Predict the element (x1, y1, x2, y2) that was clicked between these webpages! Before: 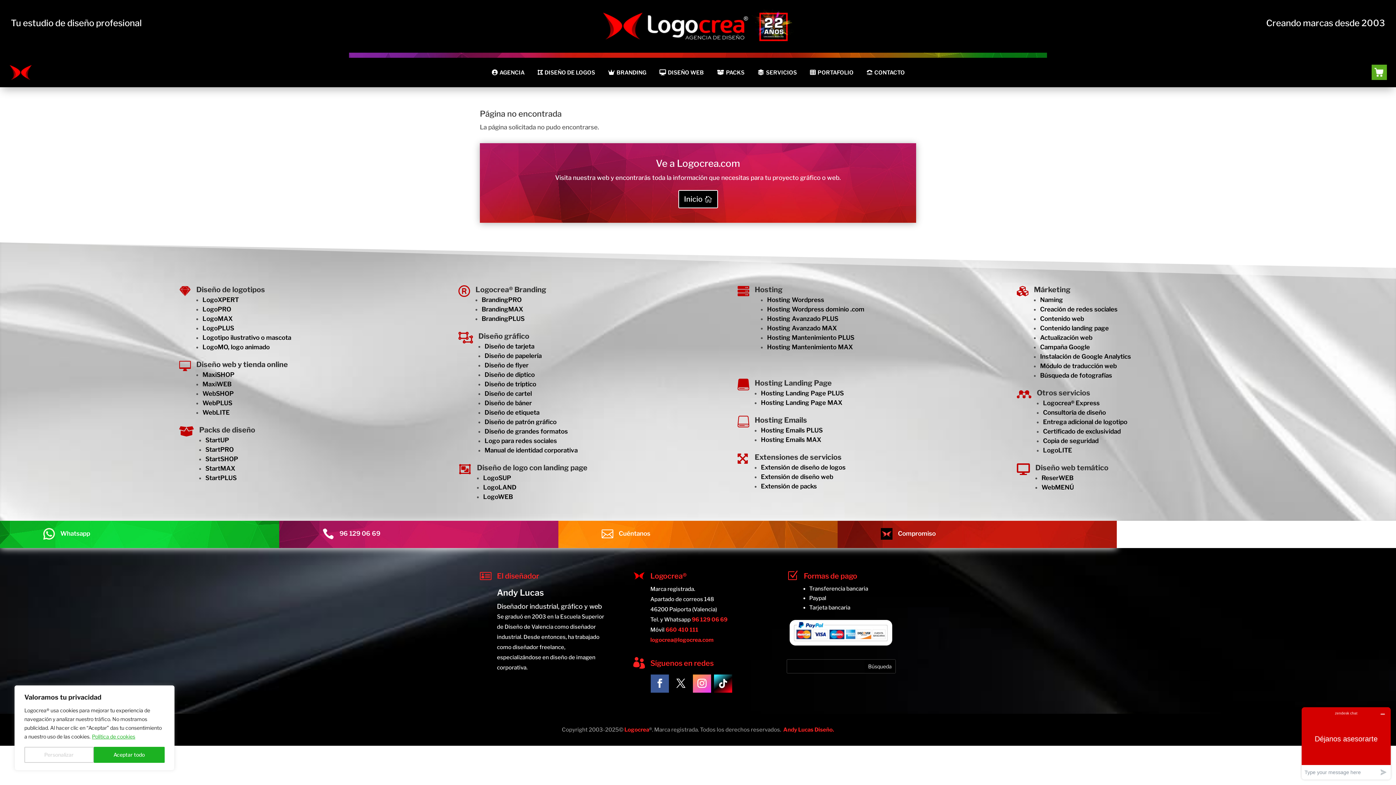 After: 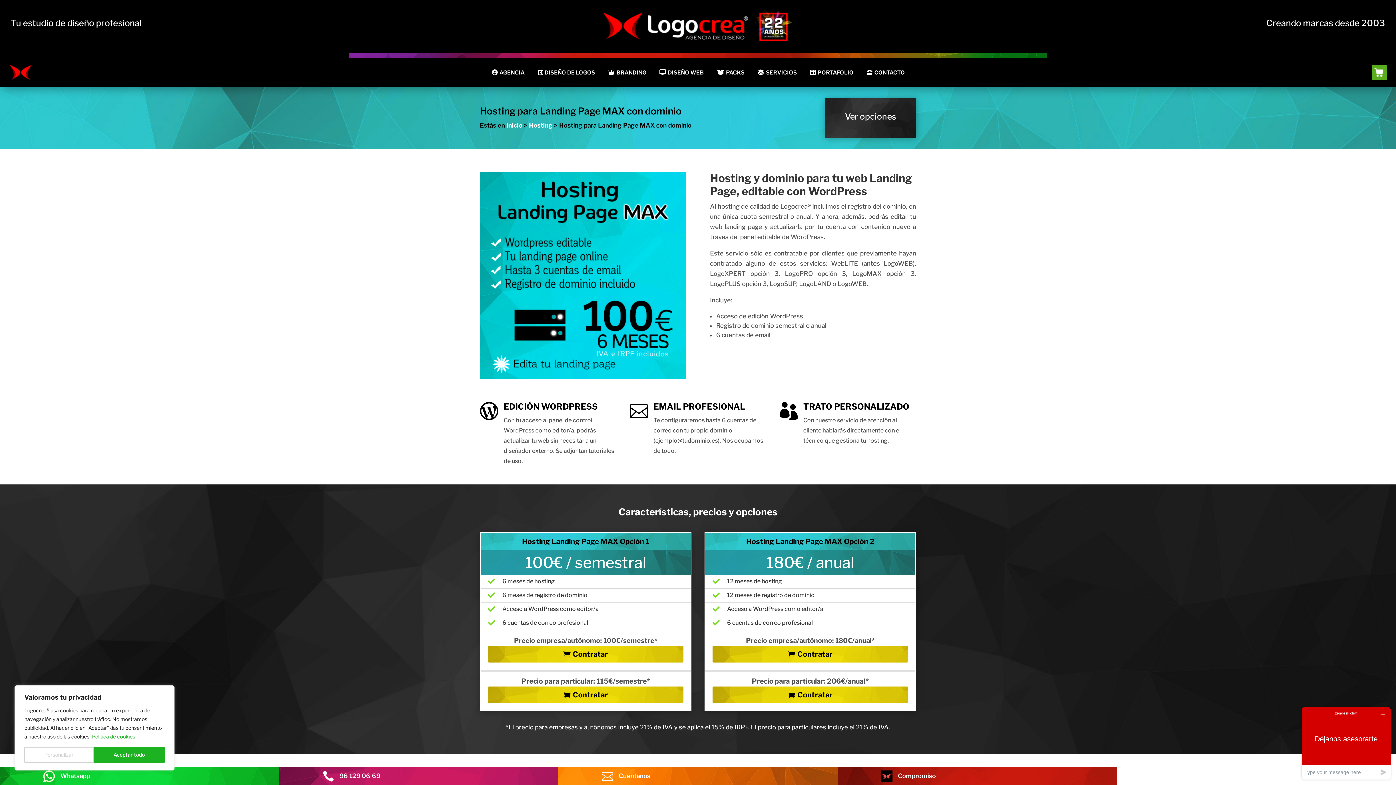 Action: bbox: (761, 399, 842, 406) label: Hosting Landing Page MAX